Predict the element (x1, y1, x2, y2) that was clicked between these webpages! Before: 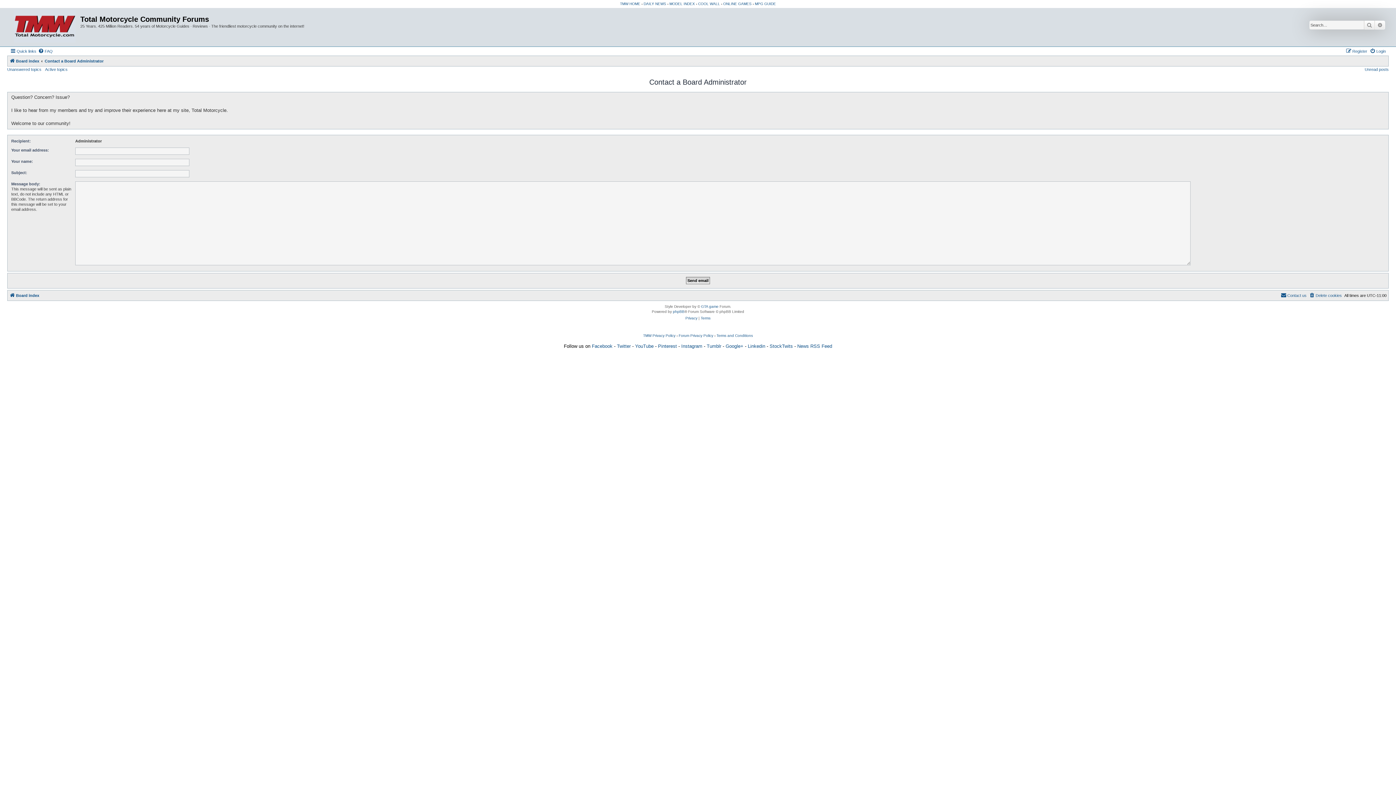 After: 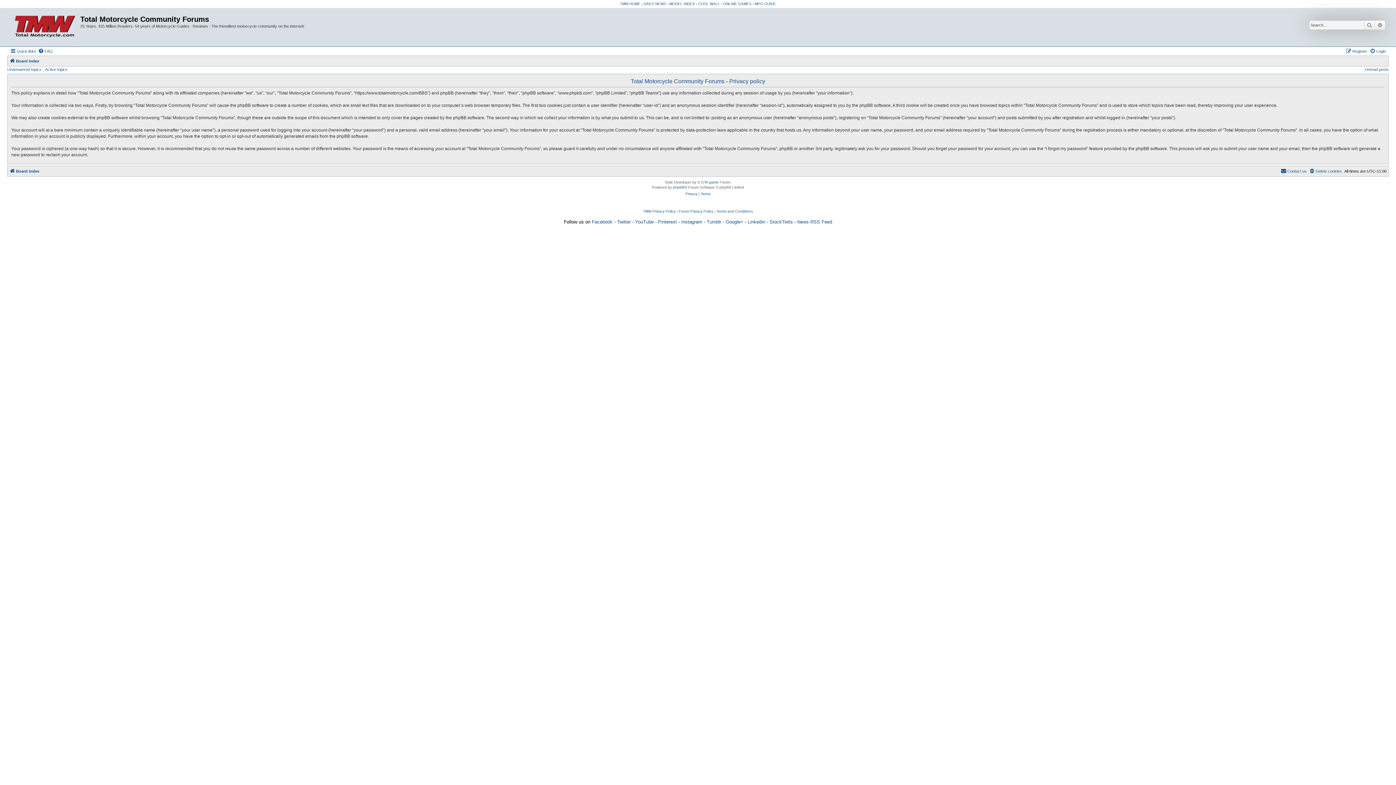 Action: bbox: (685, 315, 697, 321) label: Privacy